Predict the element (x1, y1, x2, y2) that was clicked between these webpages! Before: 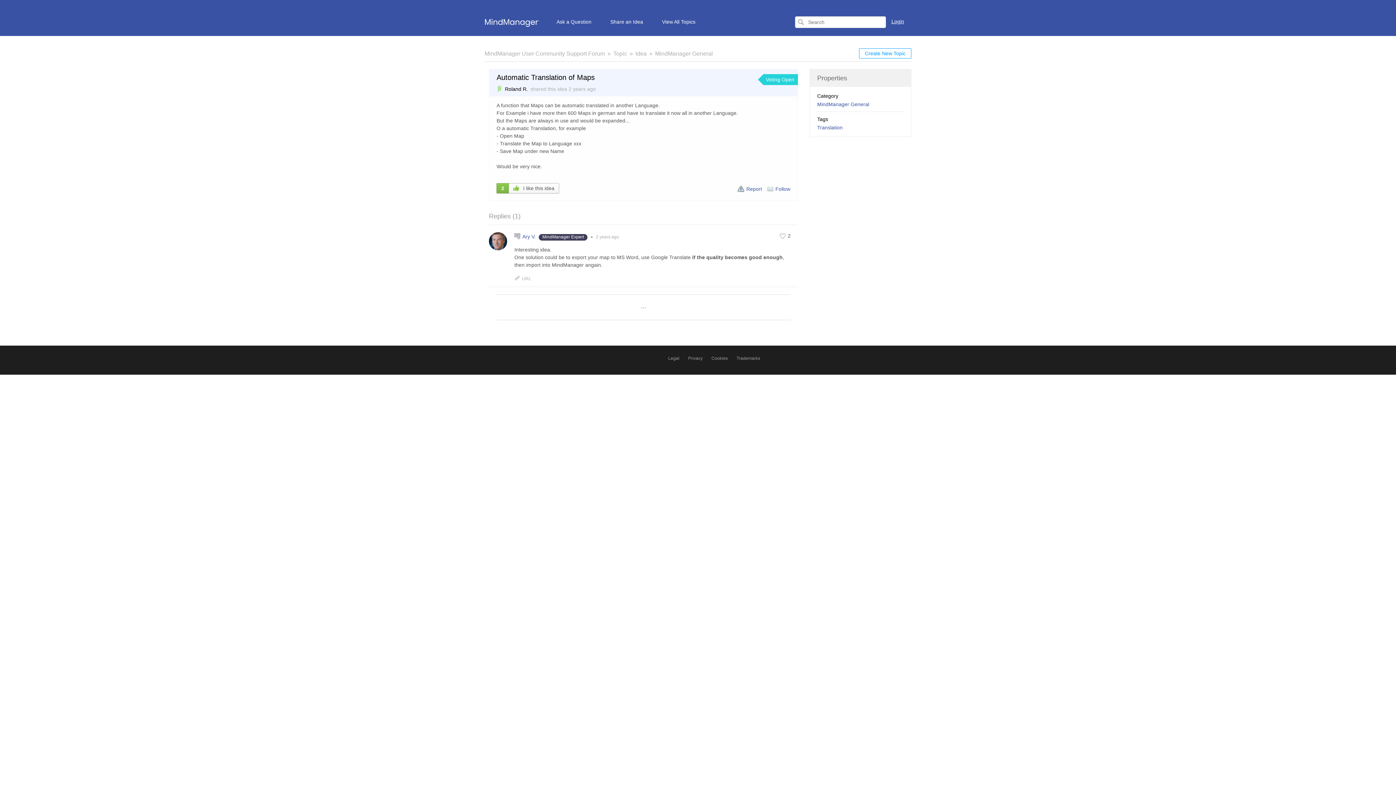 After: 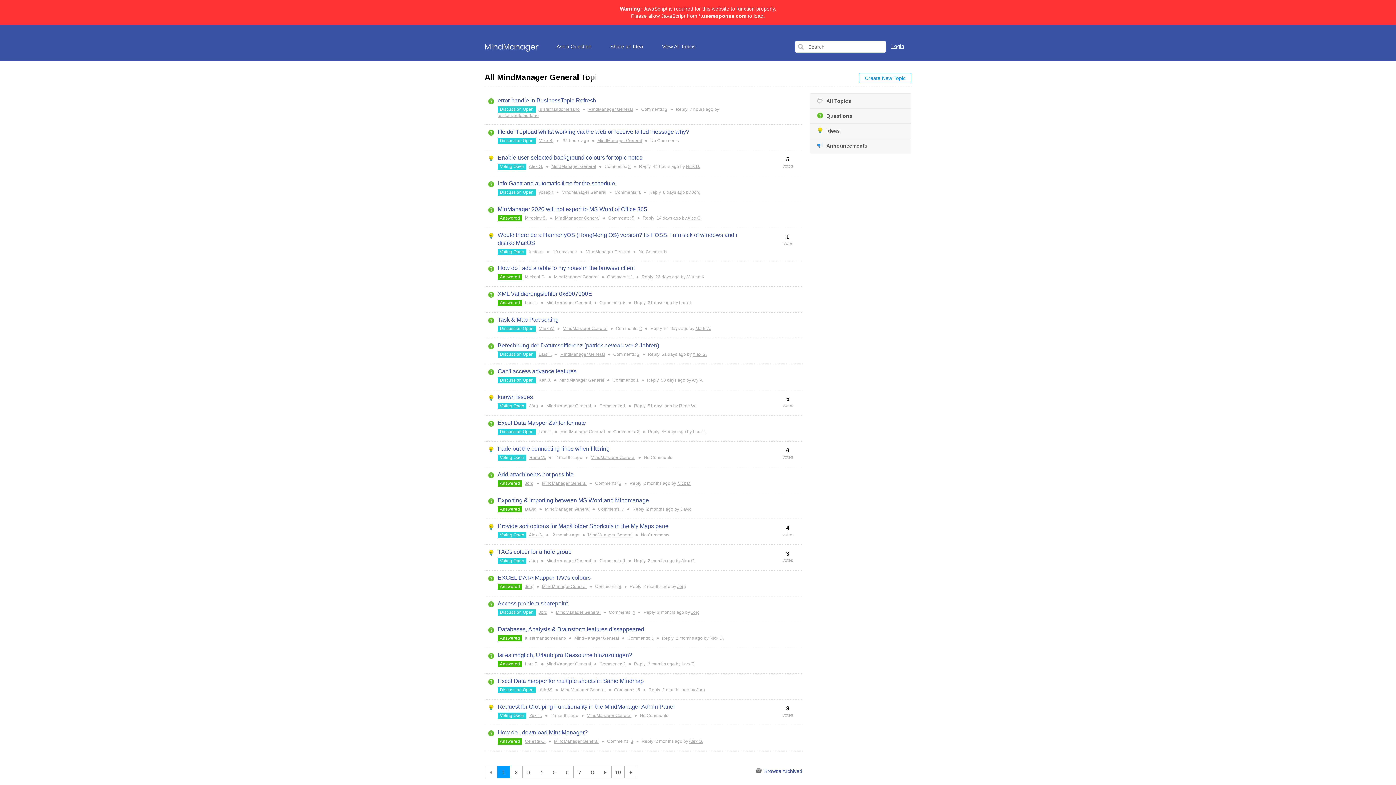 Action: bbox: (655, 50, 713, 56) label: MindManager General